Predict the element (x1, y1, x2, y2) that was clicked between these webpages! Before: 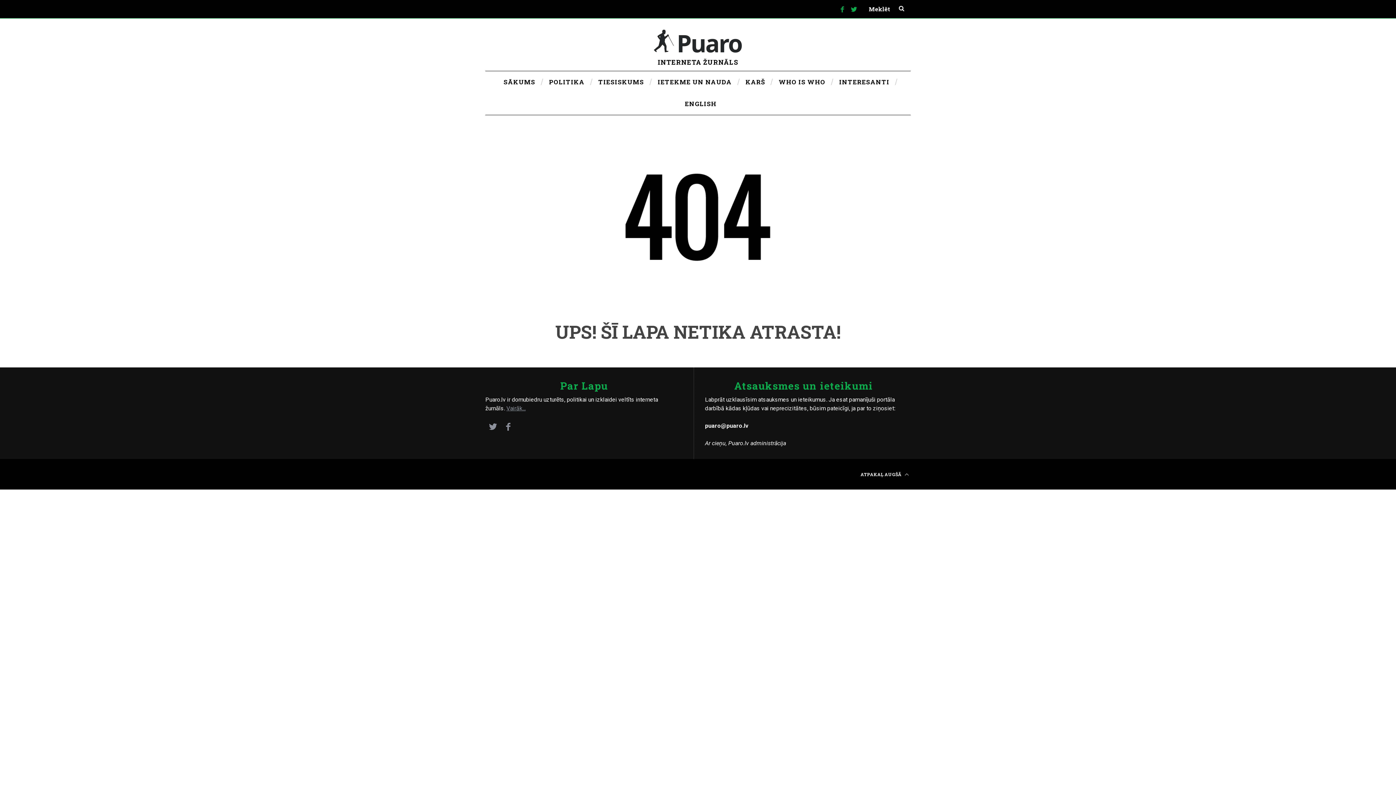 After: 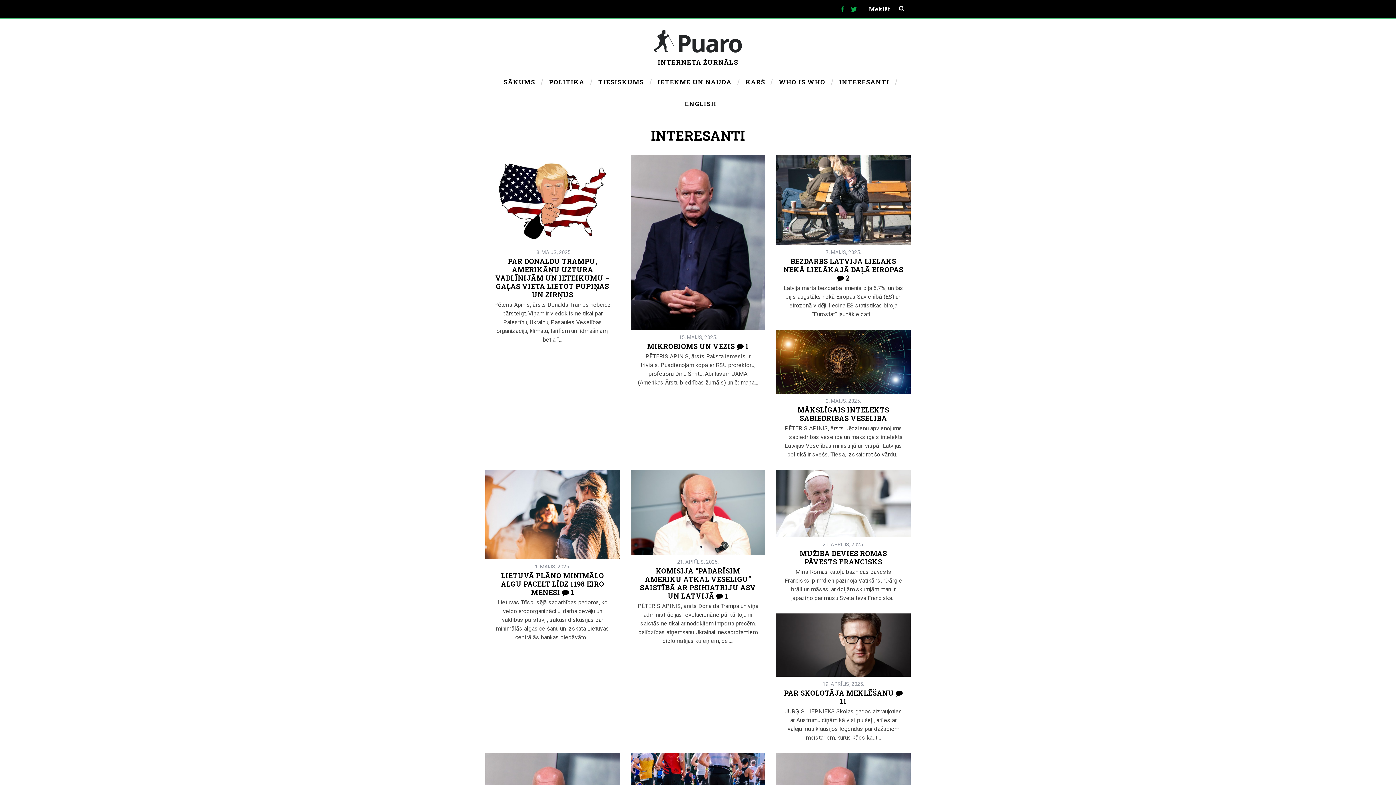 Action: bbox: (833, 71, 898, 93) label: INTERESANTI